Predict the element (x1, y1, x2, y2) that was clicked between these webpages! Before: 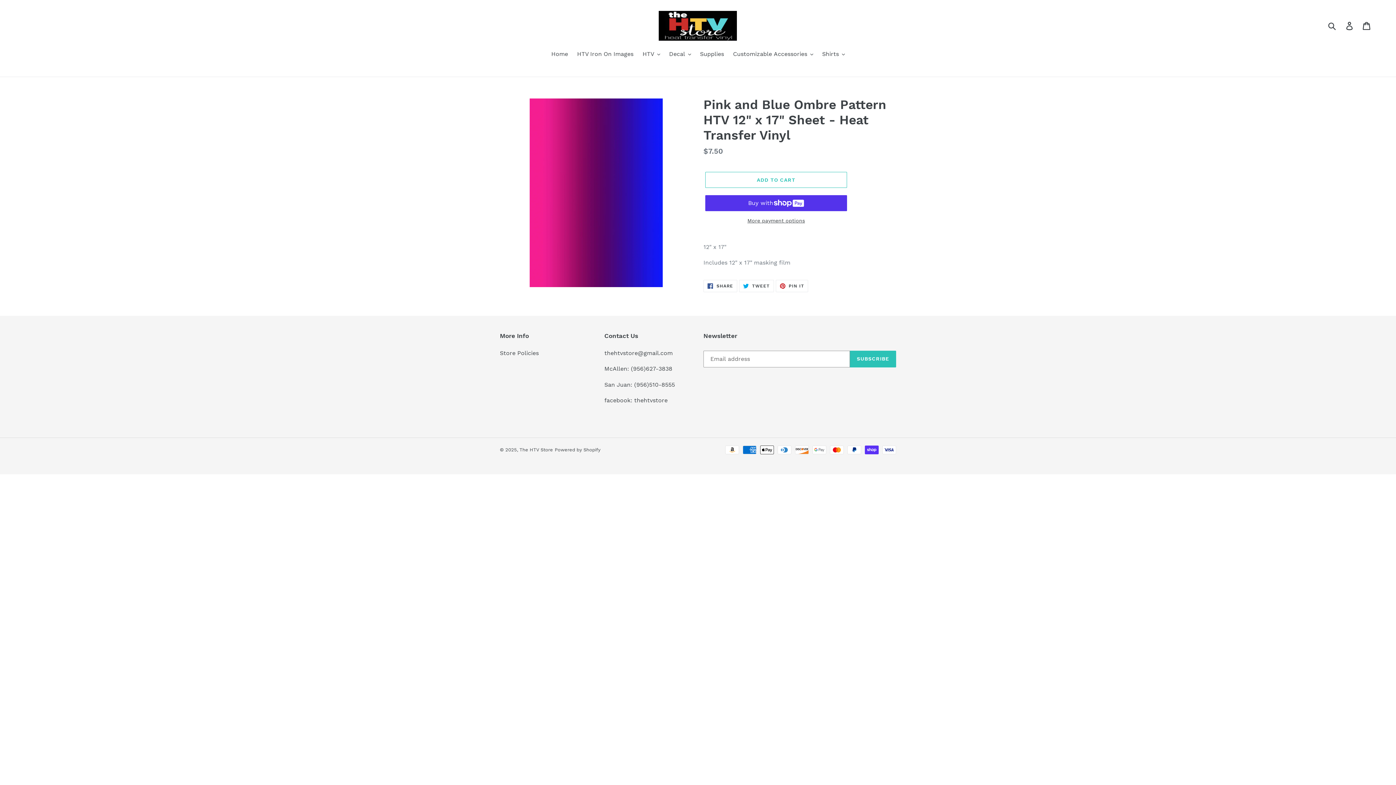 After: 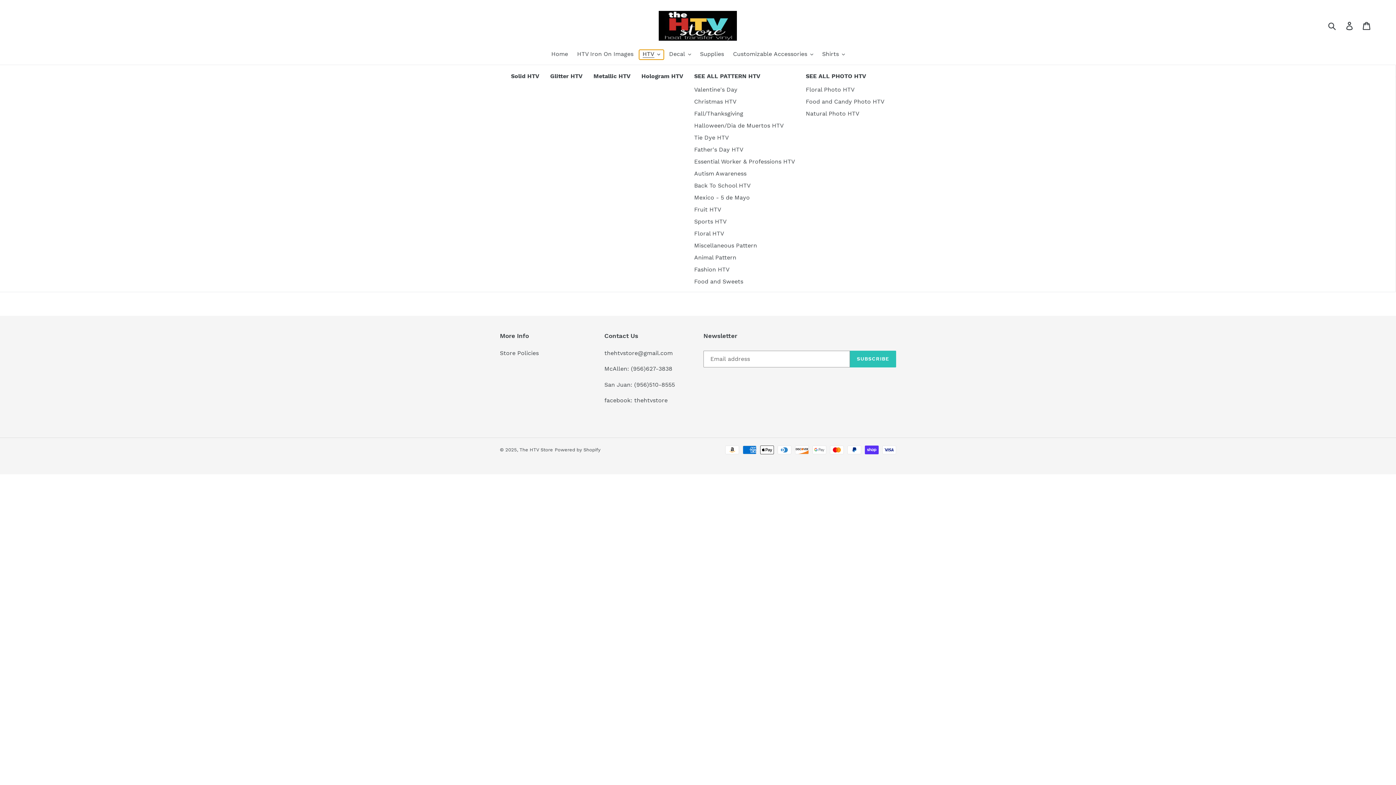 Action: label: HTV bbox: (639, 49, 663, 59)